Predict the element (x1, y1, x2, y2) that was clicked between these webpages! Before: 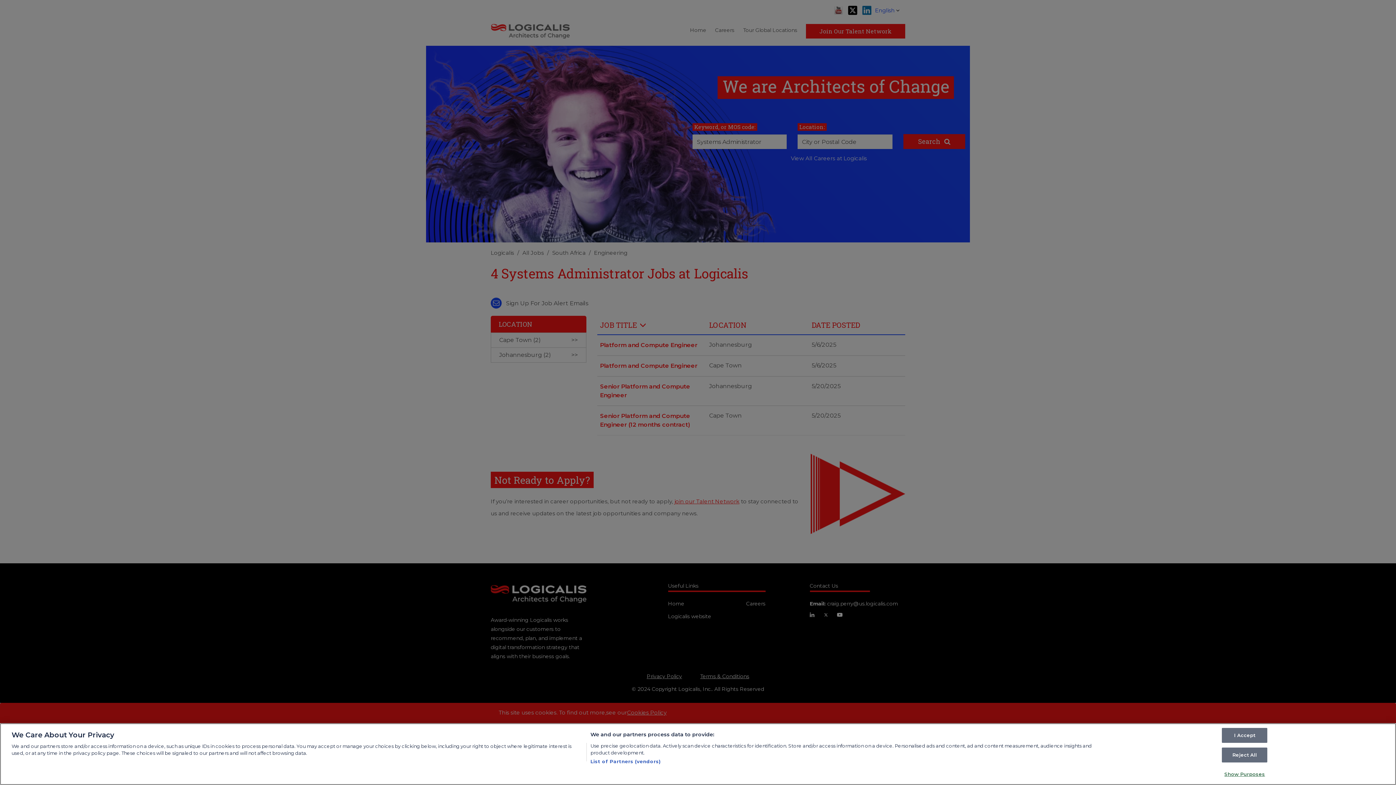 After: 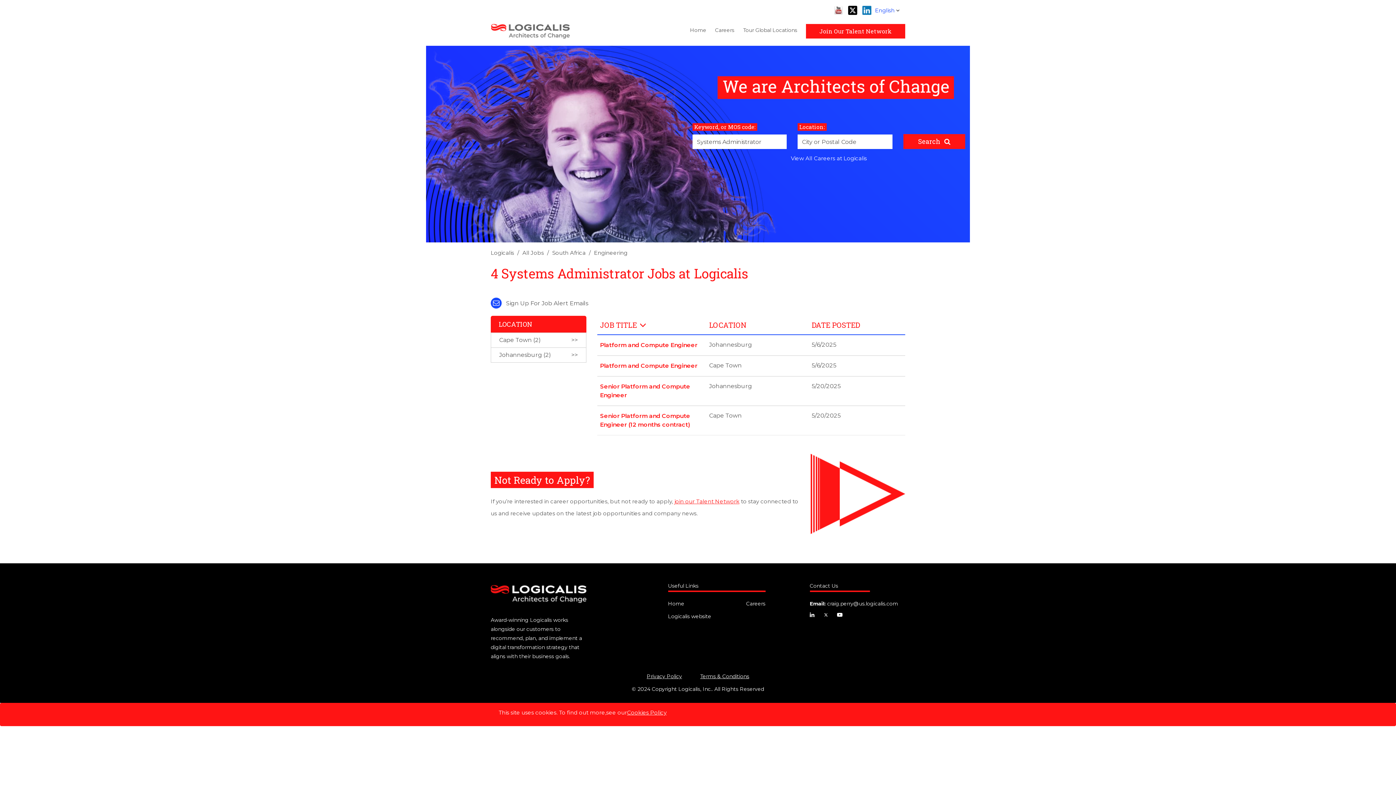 Action: label: Reject All bbox: (1222, 748, 1267, 762)